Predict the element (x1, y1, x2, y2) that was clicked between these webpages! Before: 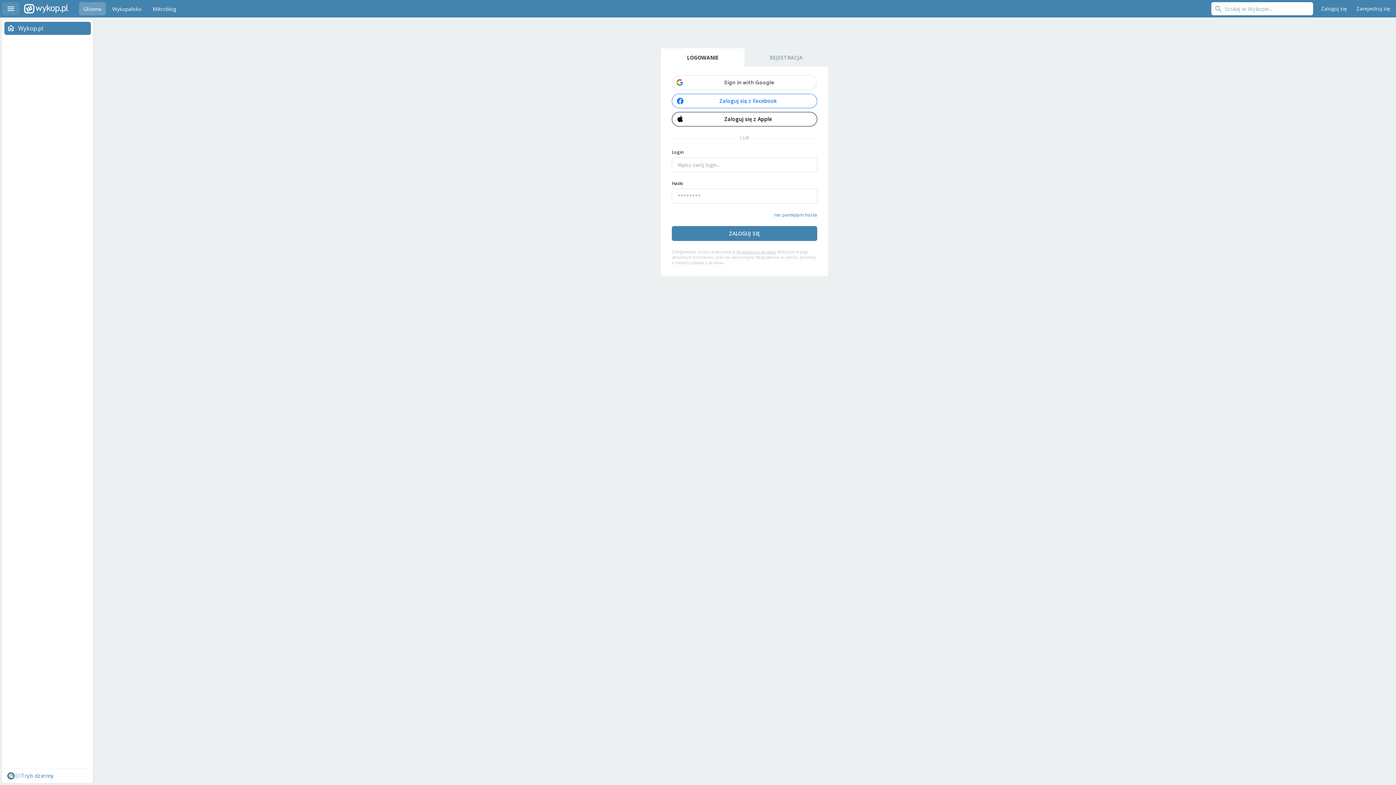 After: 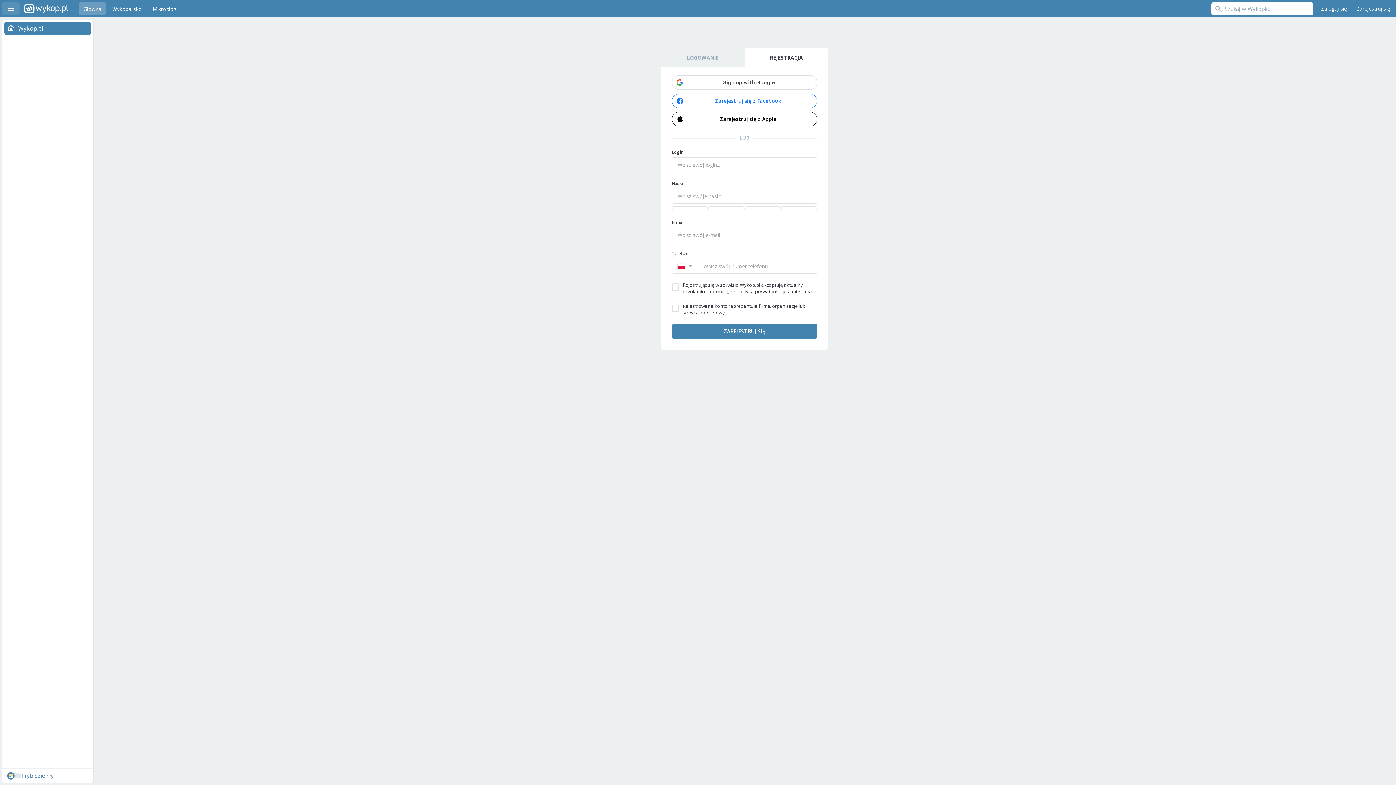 Action: bbox: (744, 48, 828, 66) label: REJESTRACJA